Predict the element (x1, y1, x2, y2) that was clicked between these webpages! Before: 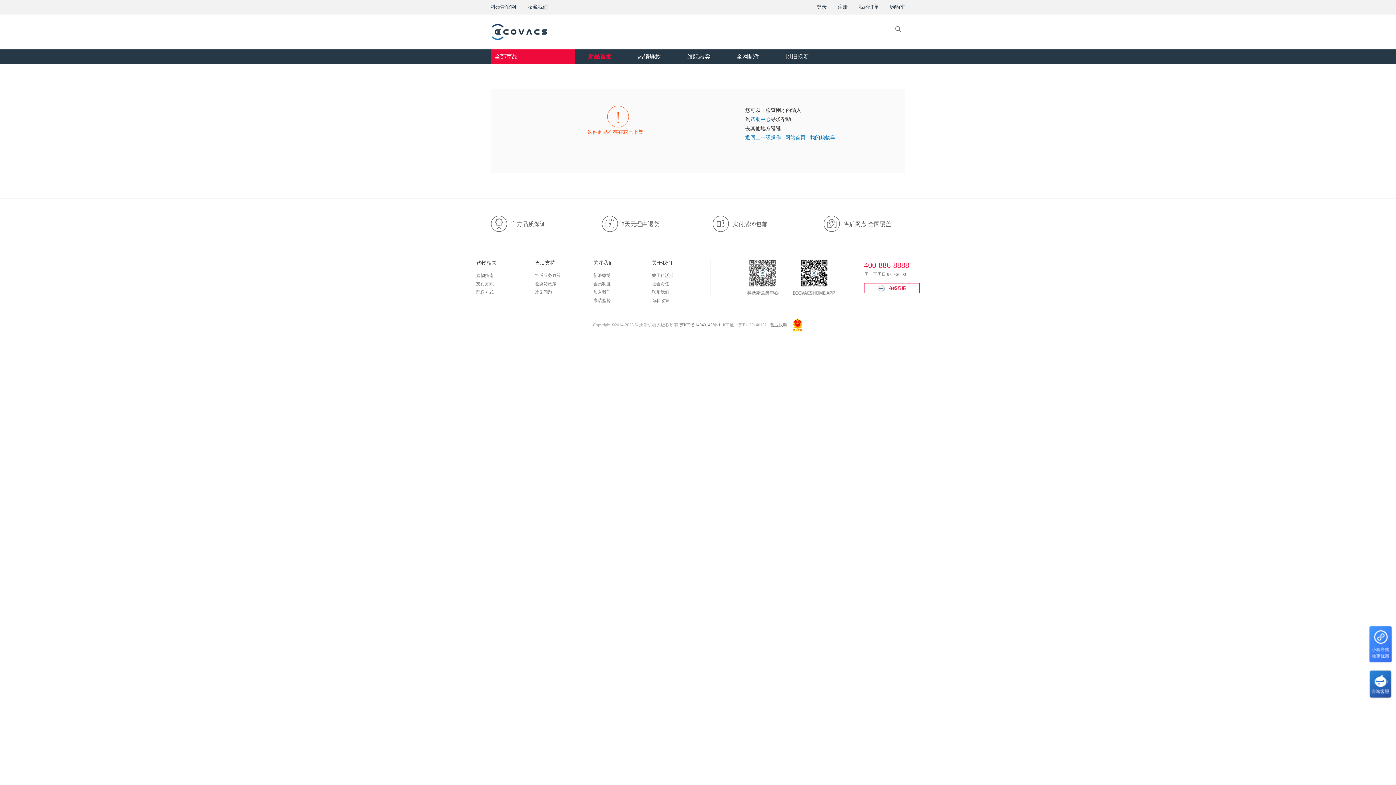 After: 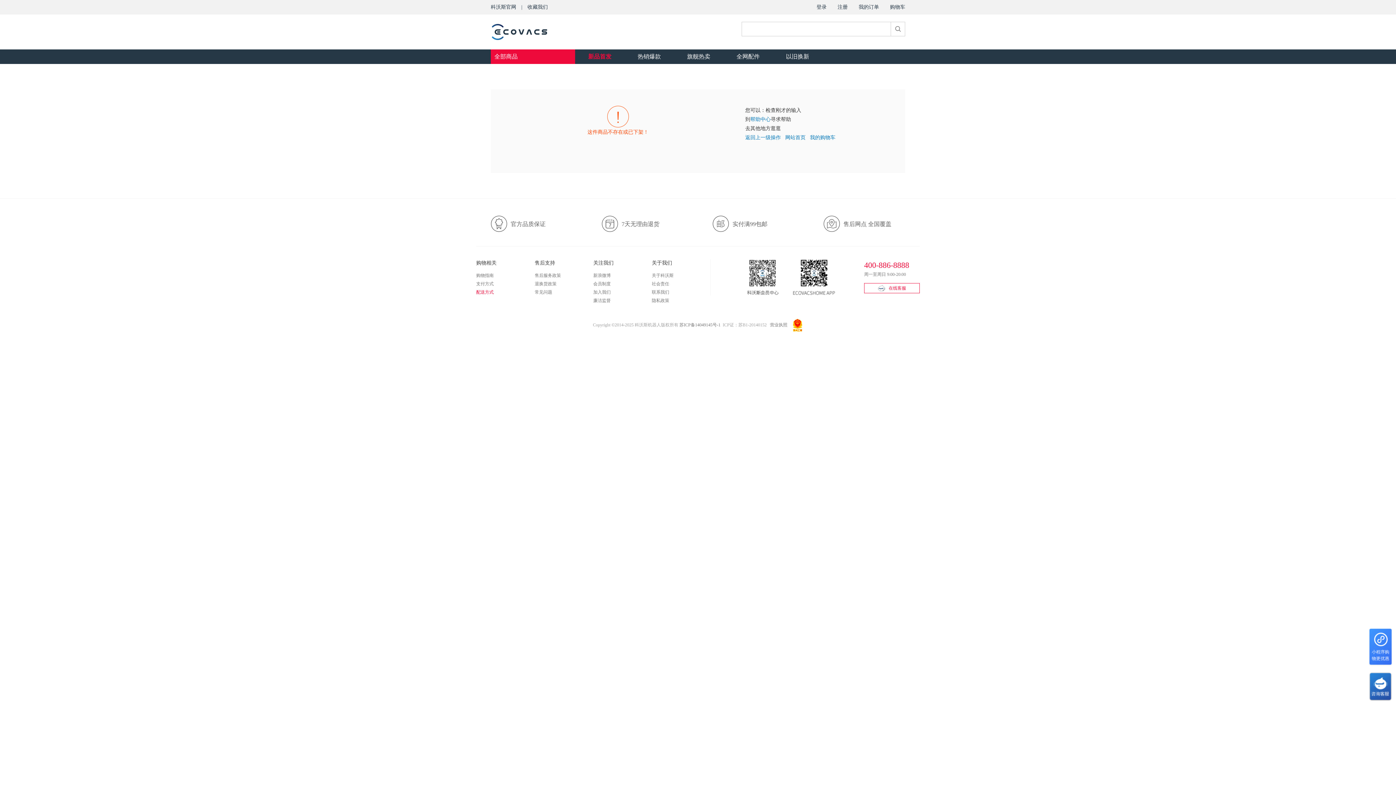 Action: label: 配送方式 bbox: (476, 289, 493, 294)